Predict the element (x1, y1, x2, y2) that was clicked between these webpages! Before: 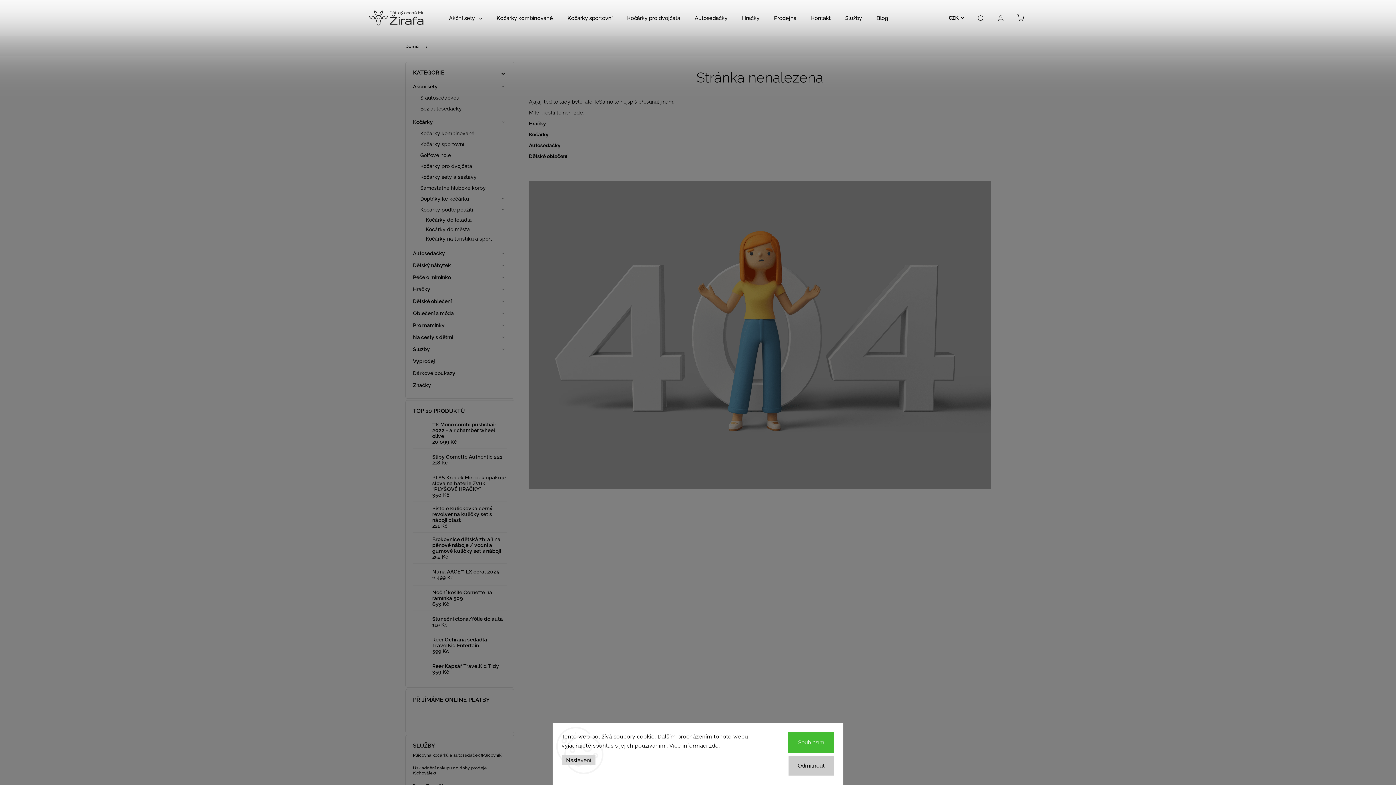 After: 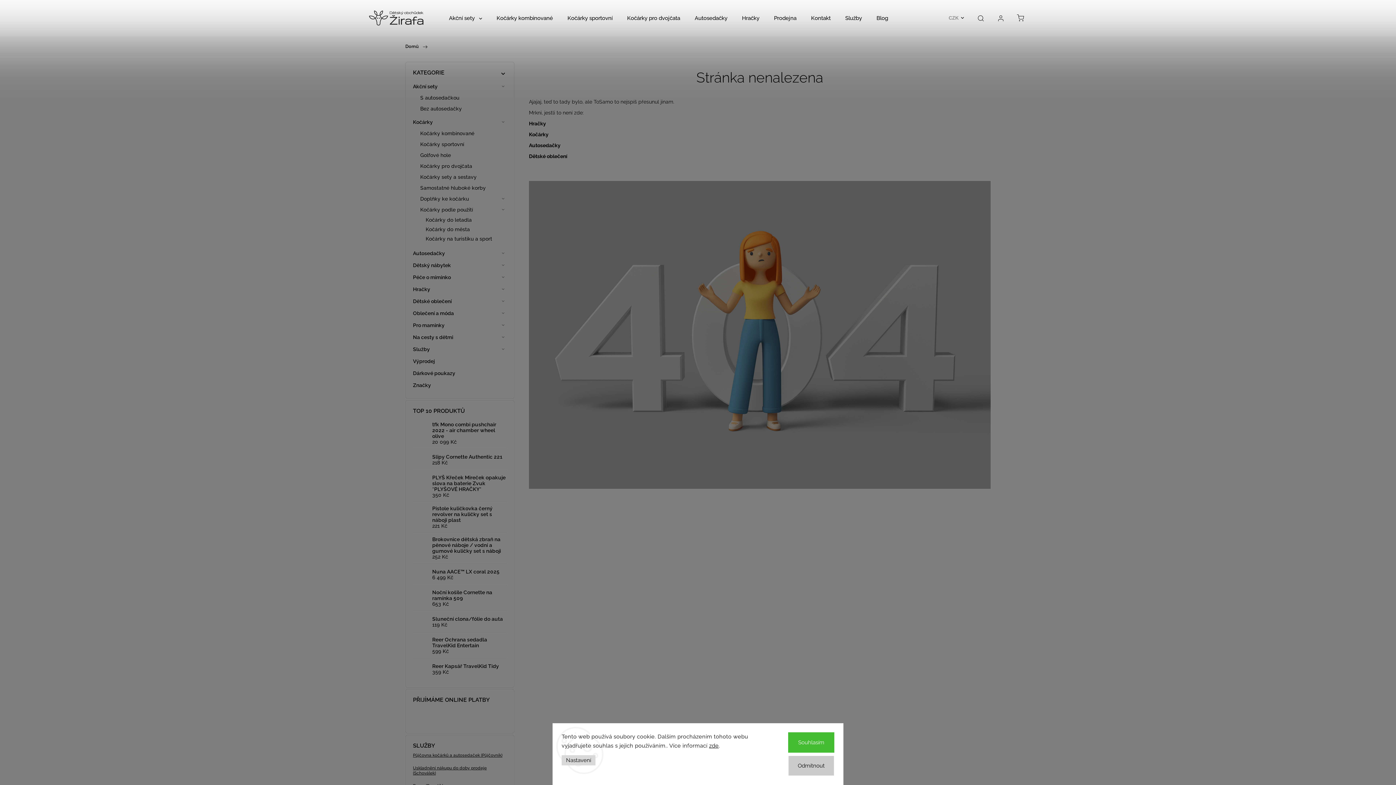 Action: bbox: (946, 14, 964, 20) label: CZK